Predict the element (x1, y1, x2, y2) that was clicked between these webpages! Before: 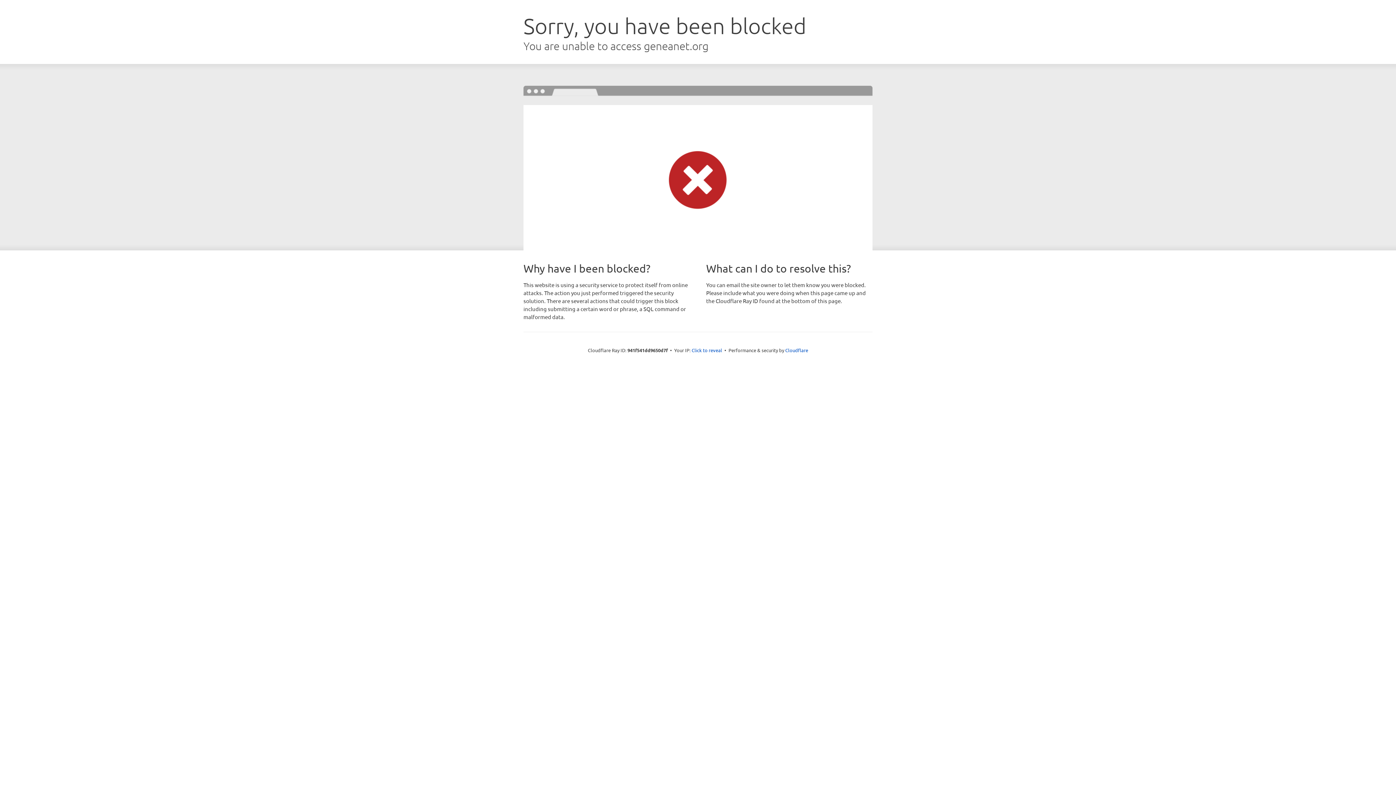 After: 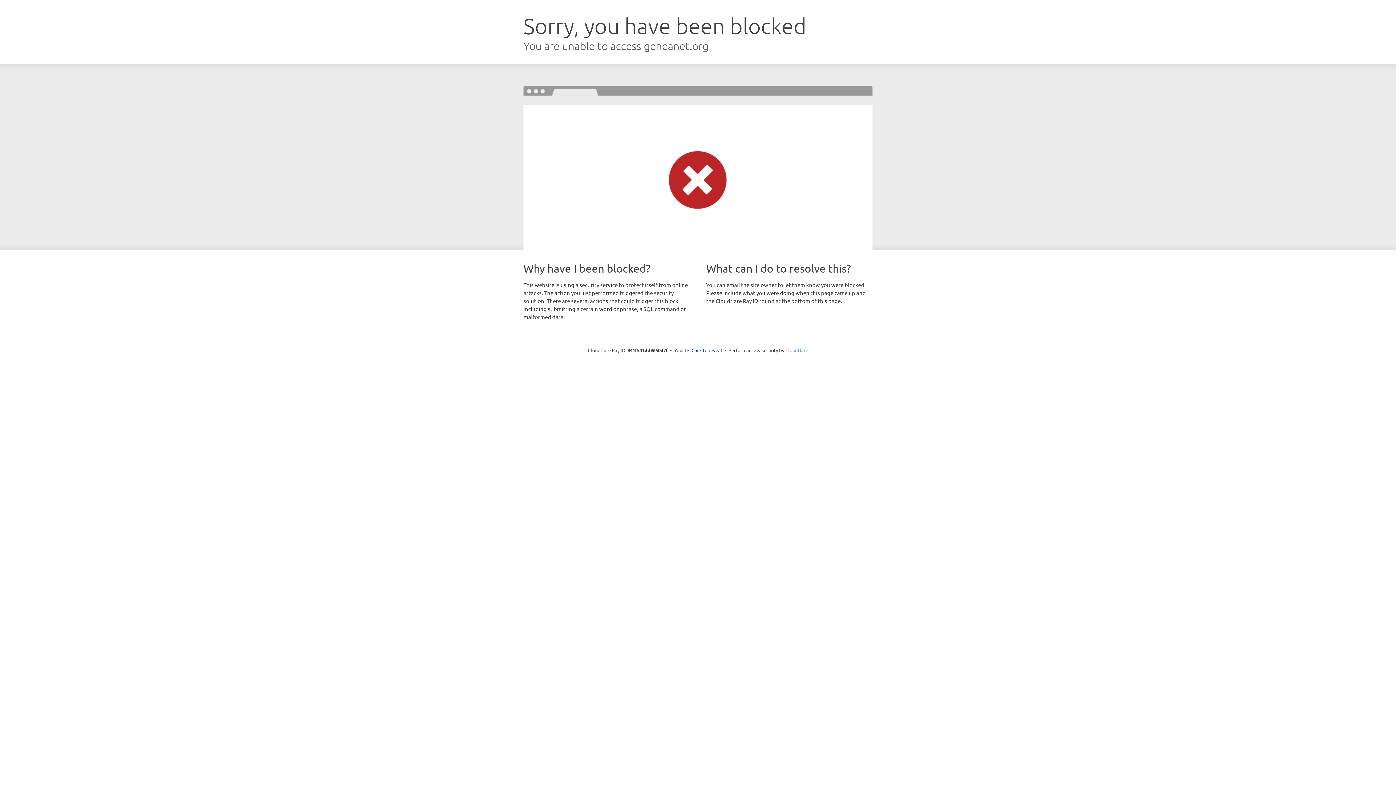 Action: label: Cloudflare bbox: (785, 347, 808, 353)